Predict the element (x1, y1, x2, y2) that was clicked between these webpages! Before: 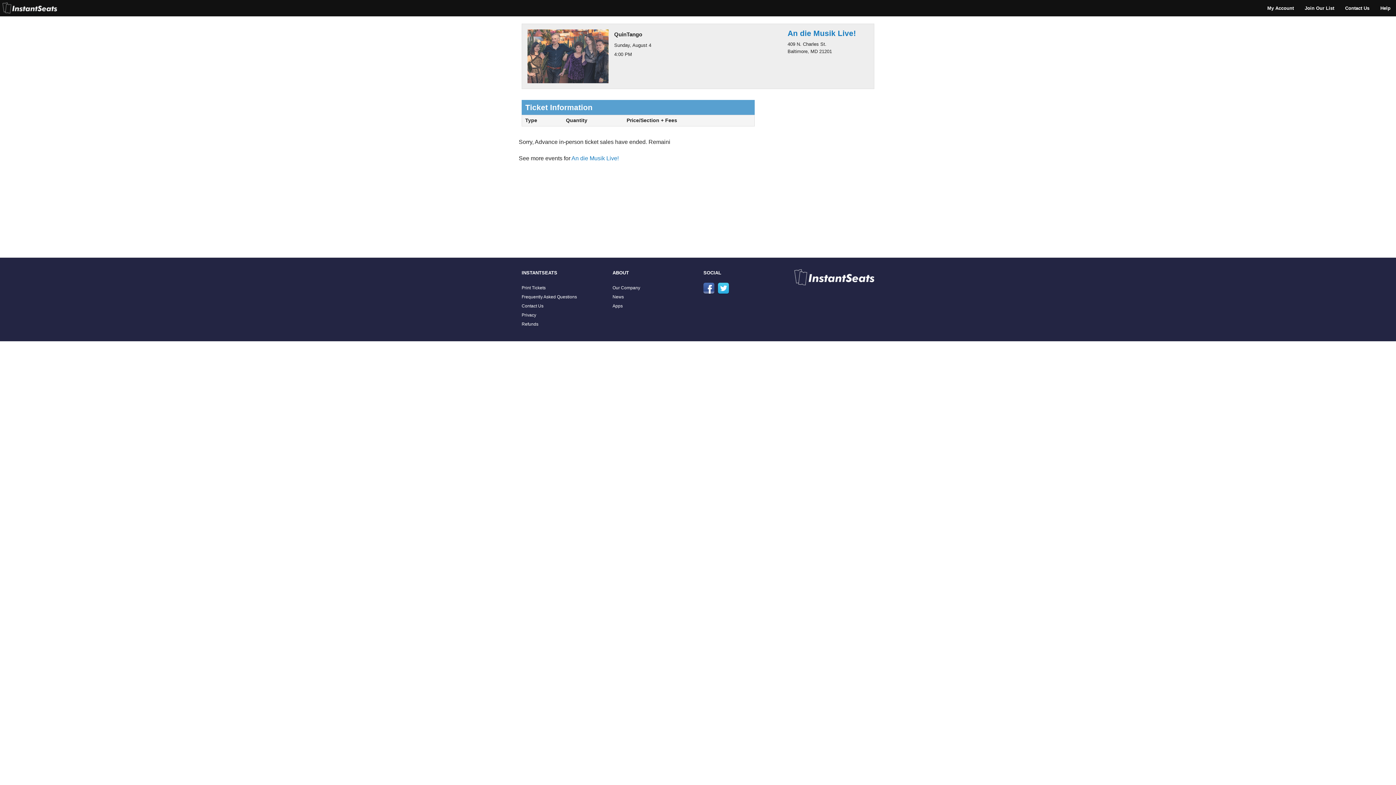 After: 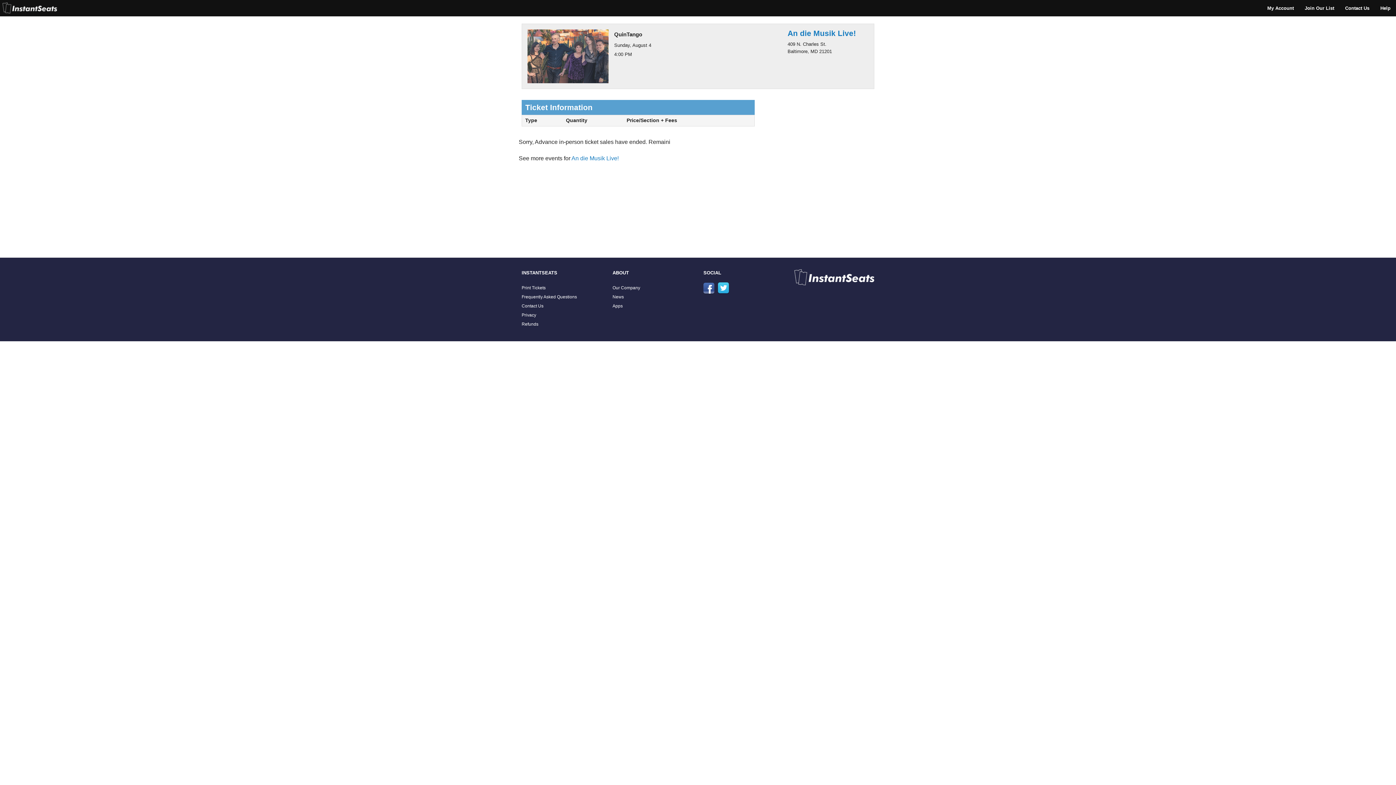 Action: bbox: (718, 282, 729, 293)